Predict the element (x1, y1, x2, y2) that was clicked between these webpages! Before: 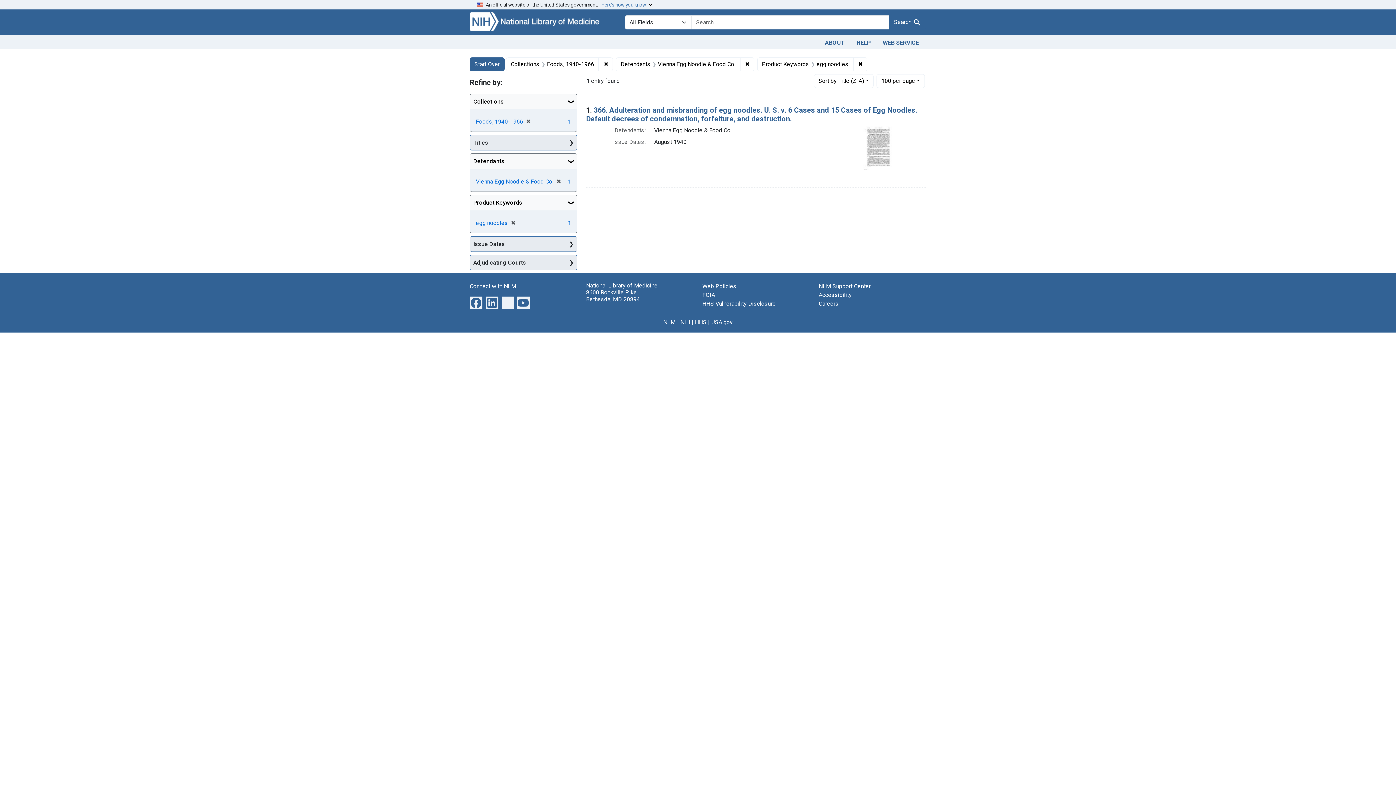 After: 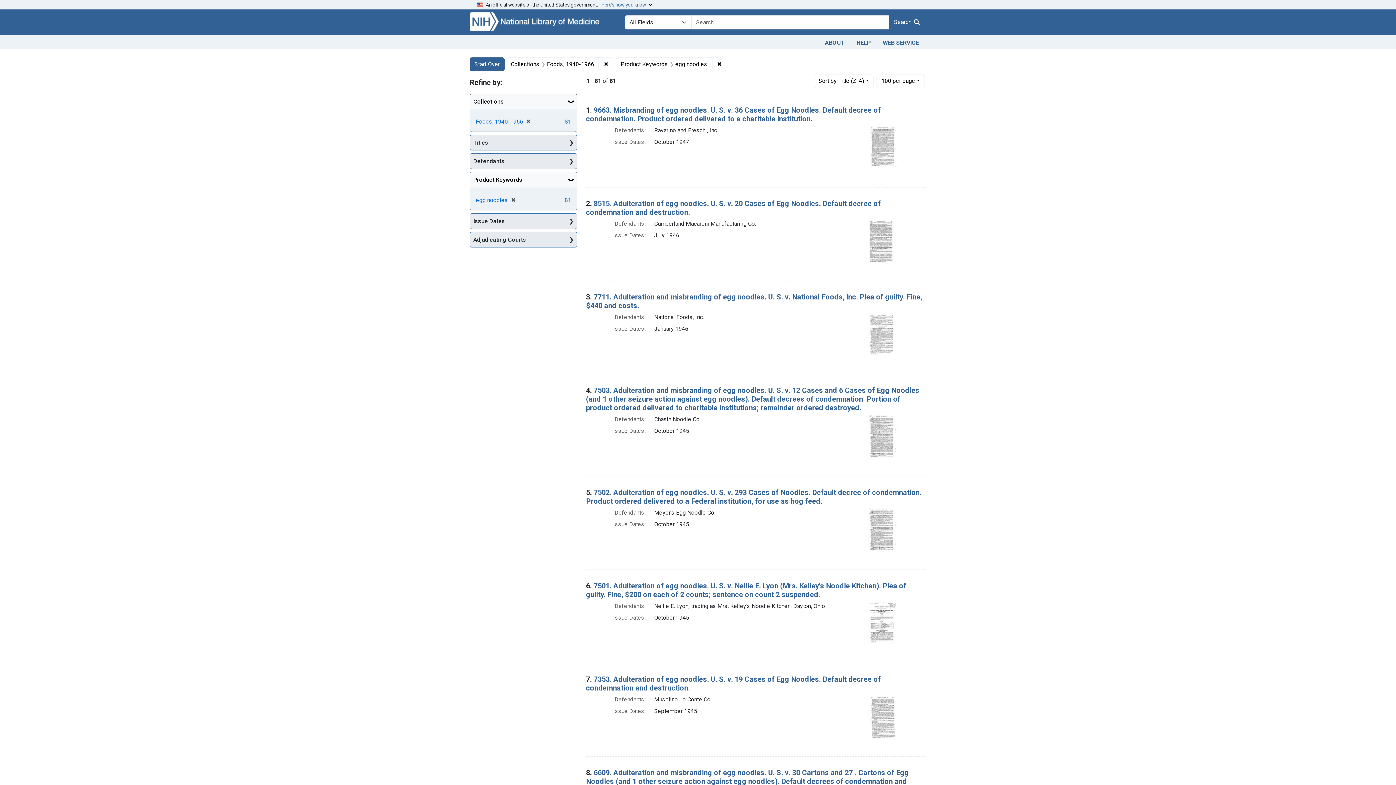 Action: bbox: (553, 178, 561, 184) label: ✖
[remove]